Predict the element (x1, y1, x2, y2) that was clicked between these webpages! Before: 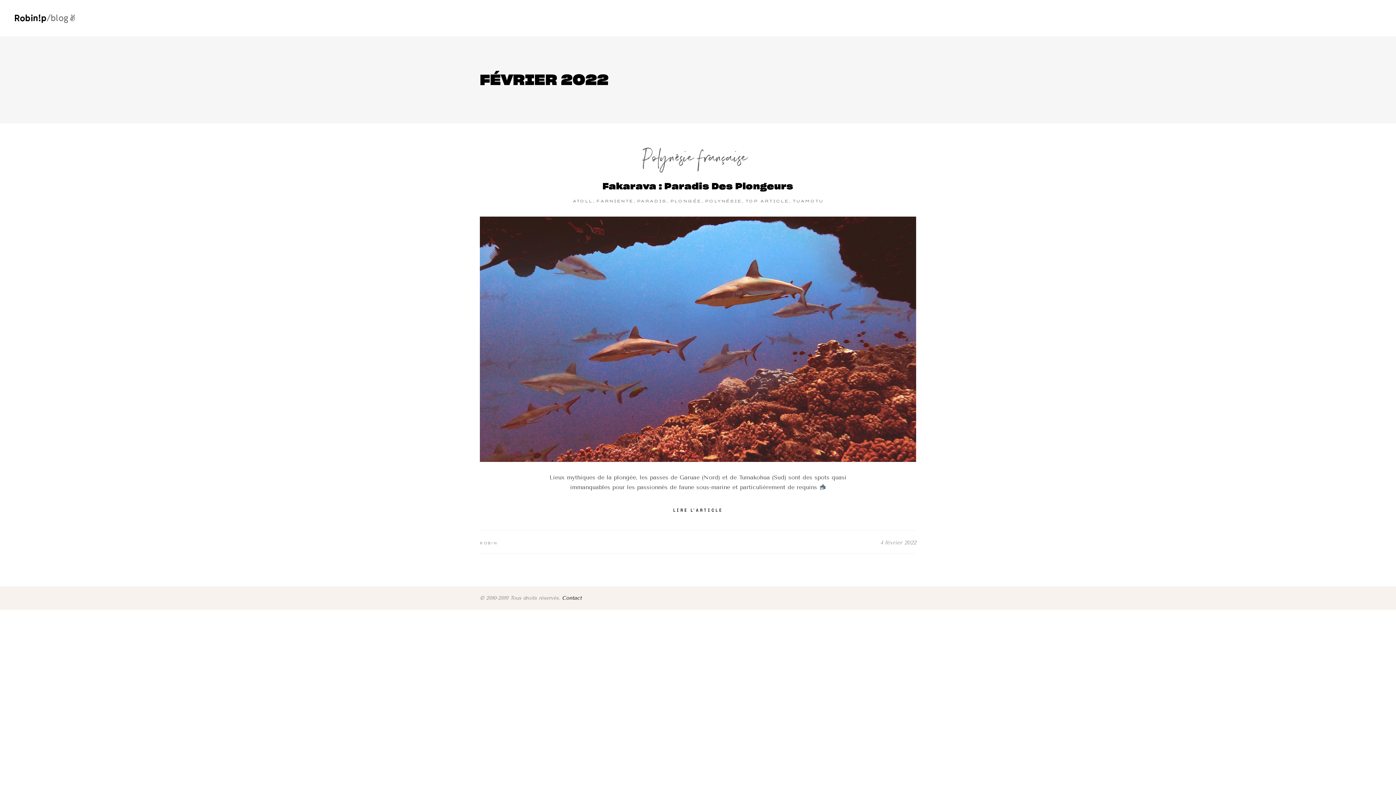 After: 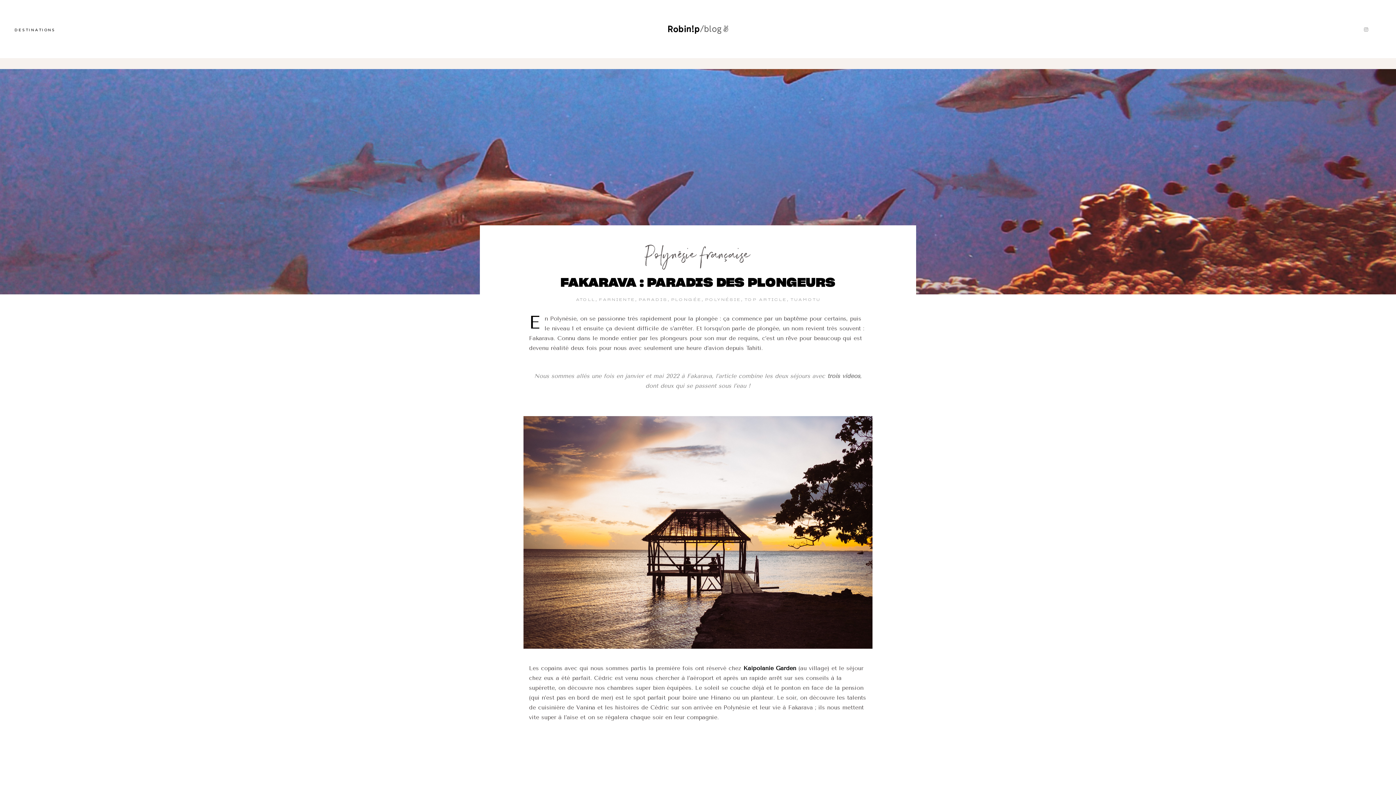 Action: bbox: (480, 216, 916, 462)